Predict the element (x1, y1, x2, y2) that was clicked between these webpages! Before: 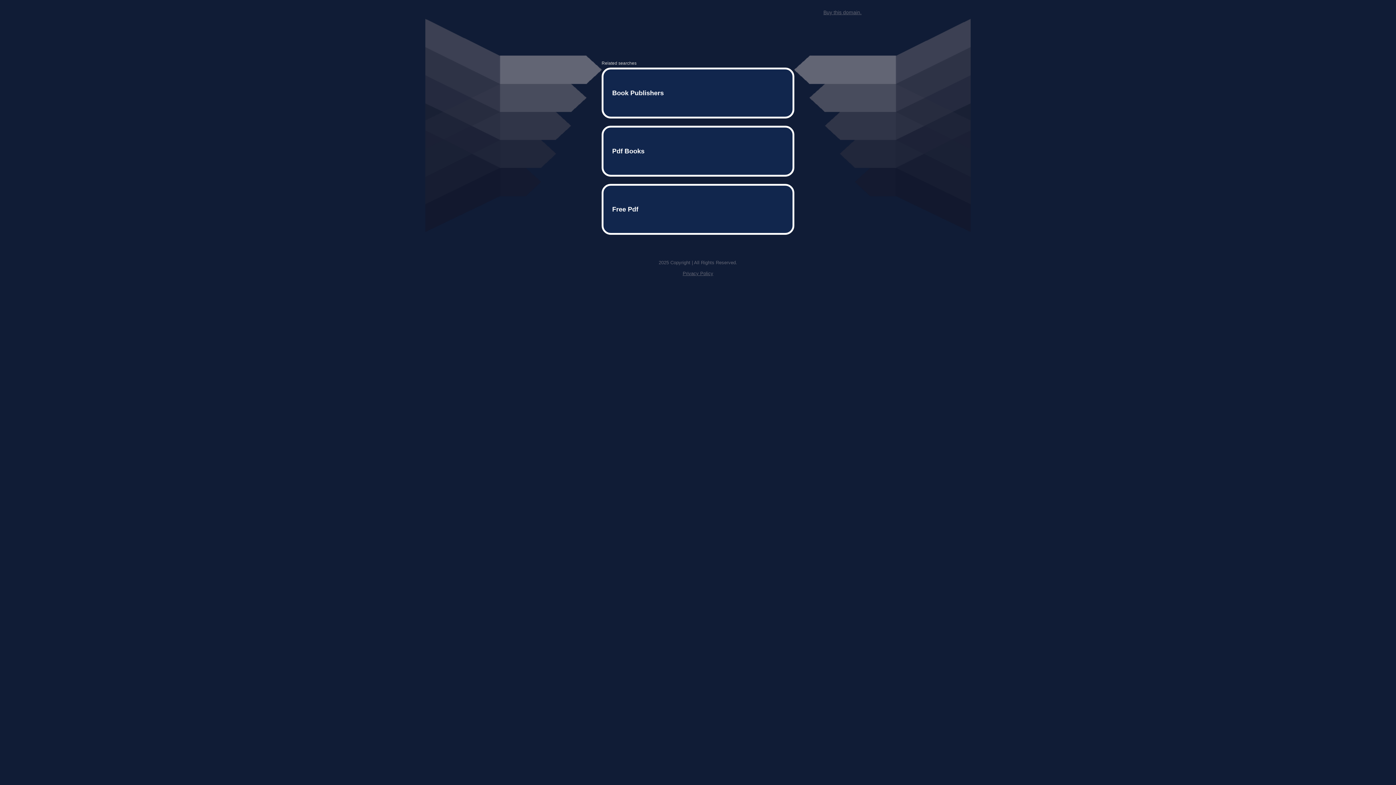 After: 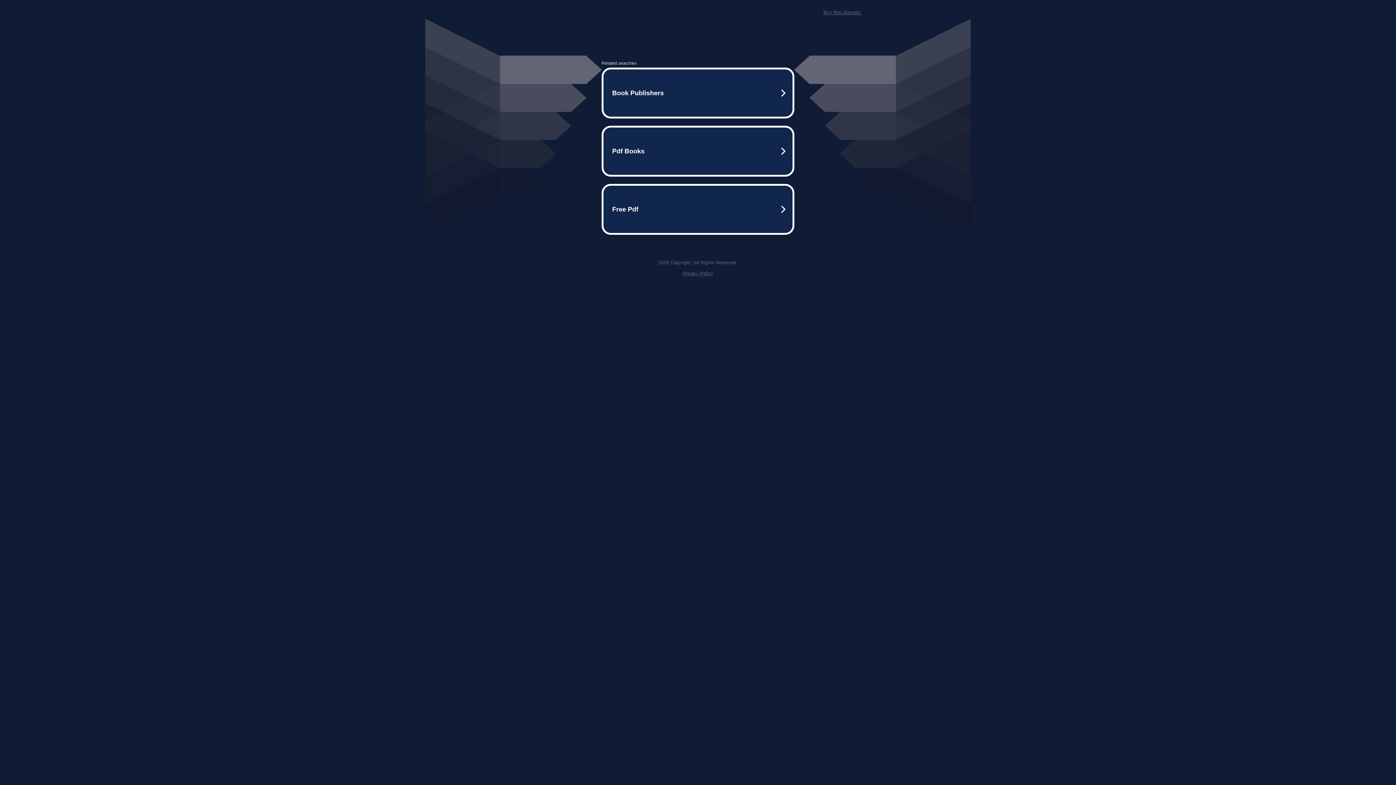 Action: label: Buy this domain. bbox: (823, 9, 861, 15)